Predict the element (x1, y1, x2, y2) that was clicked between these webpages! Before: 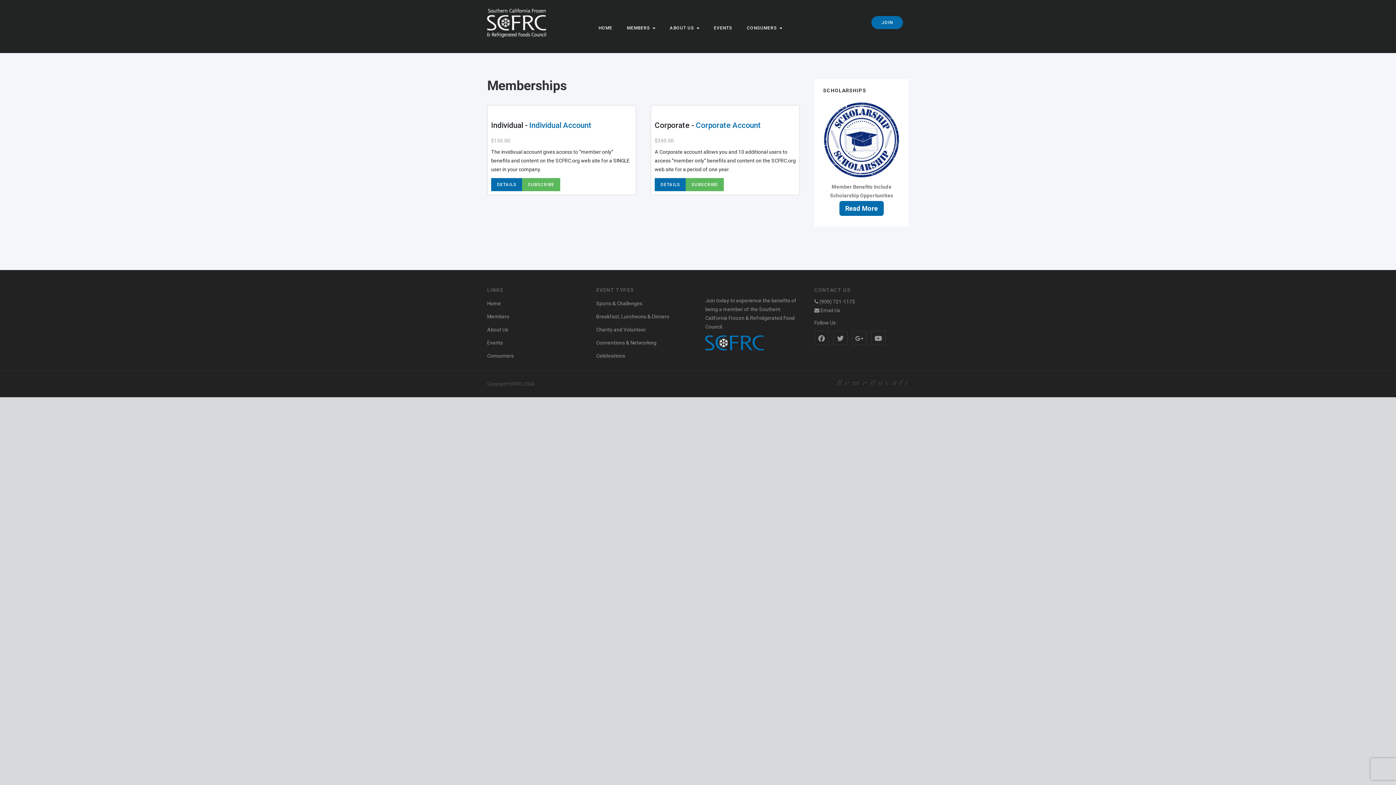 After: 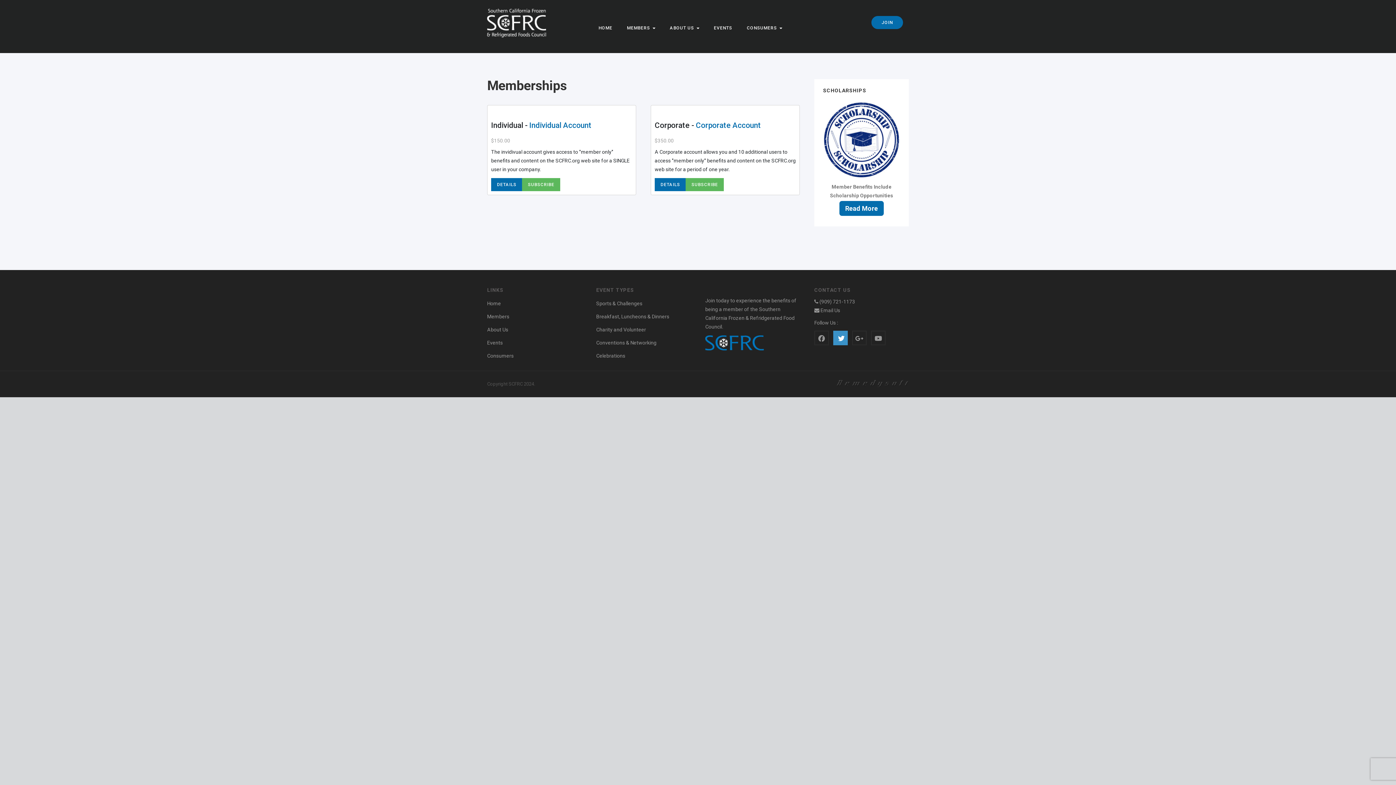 Action: bbox: (833, 330, 848, 345)